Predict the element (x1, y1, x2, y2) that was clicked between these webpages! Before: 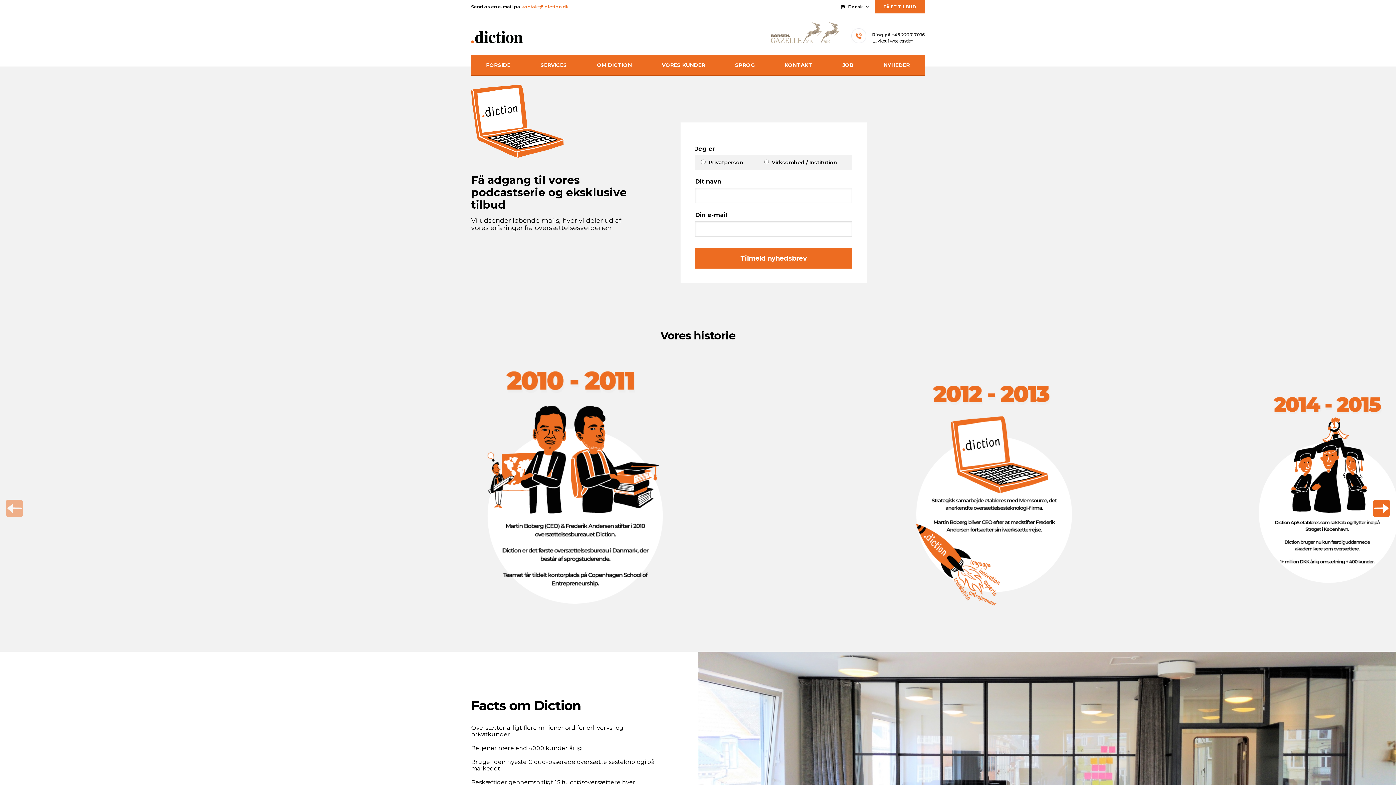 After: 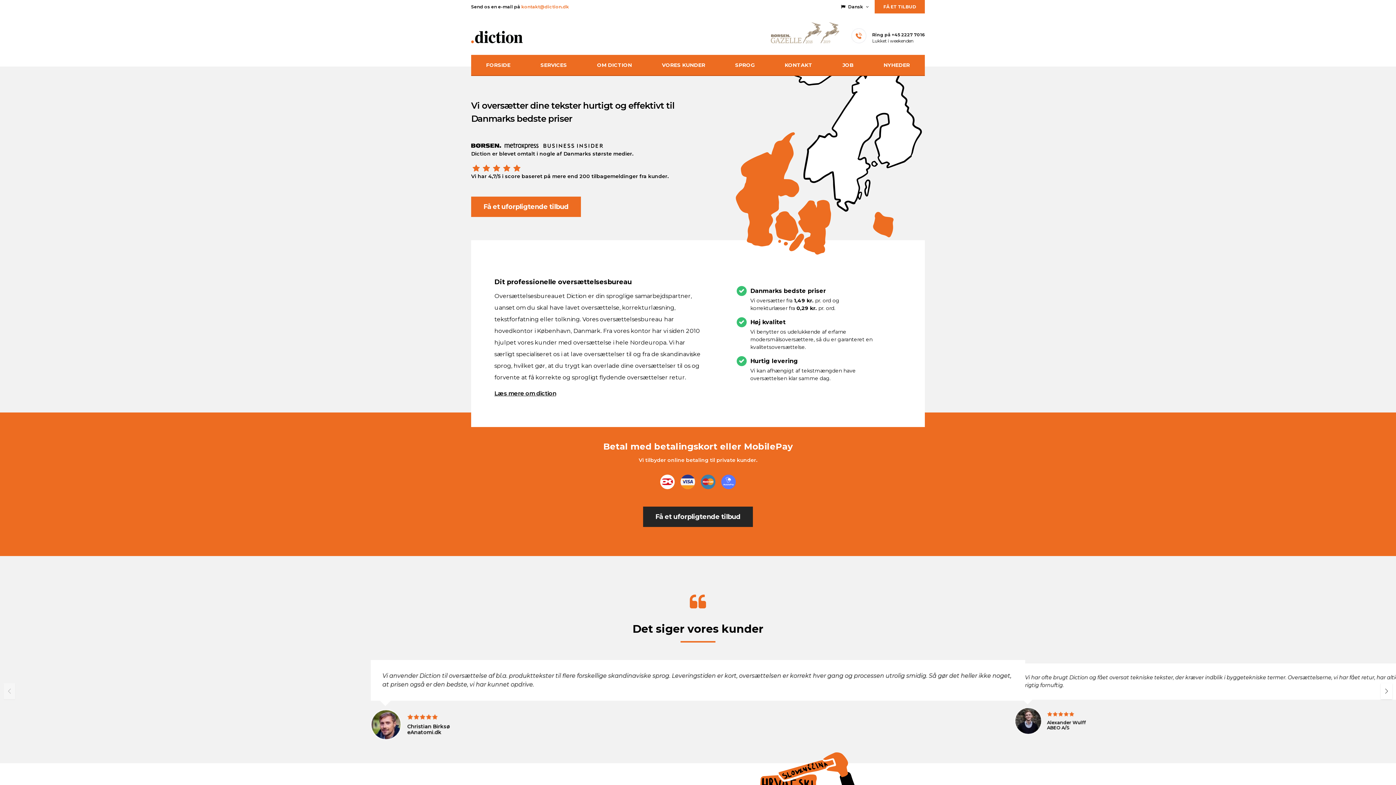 Action: bbox: (471, 30, 522, 43)